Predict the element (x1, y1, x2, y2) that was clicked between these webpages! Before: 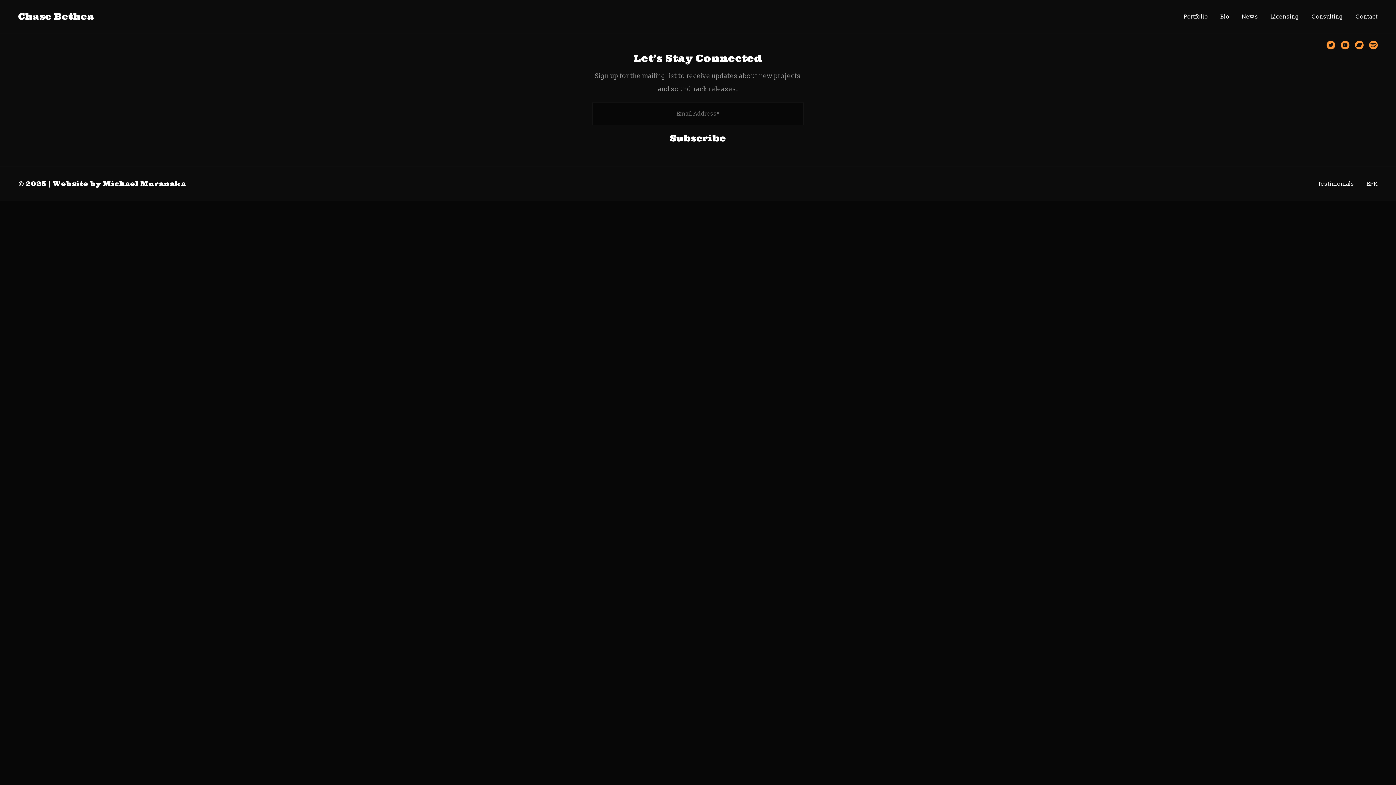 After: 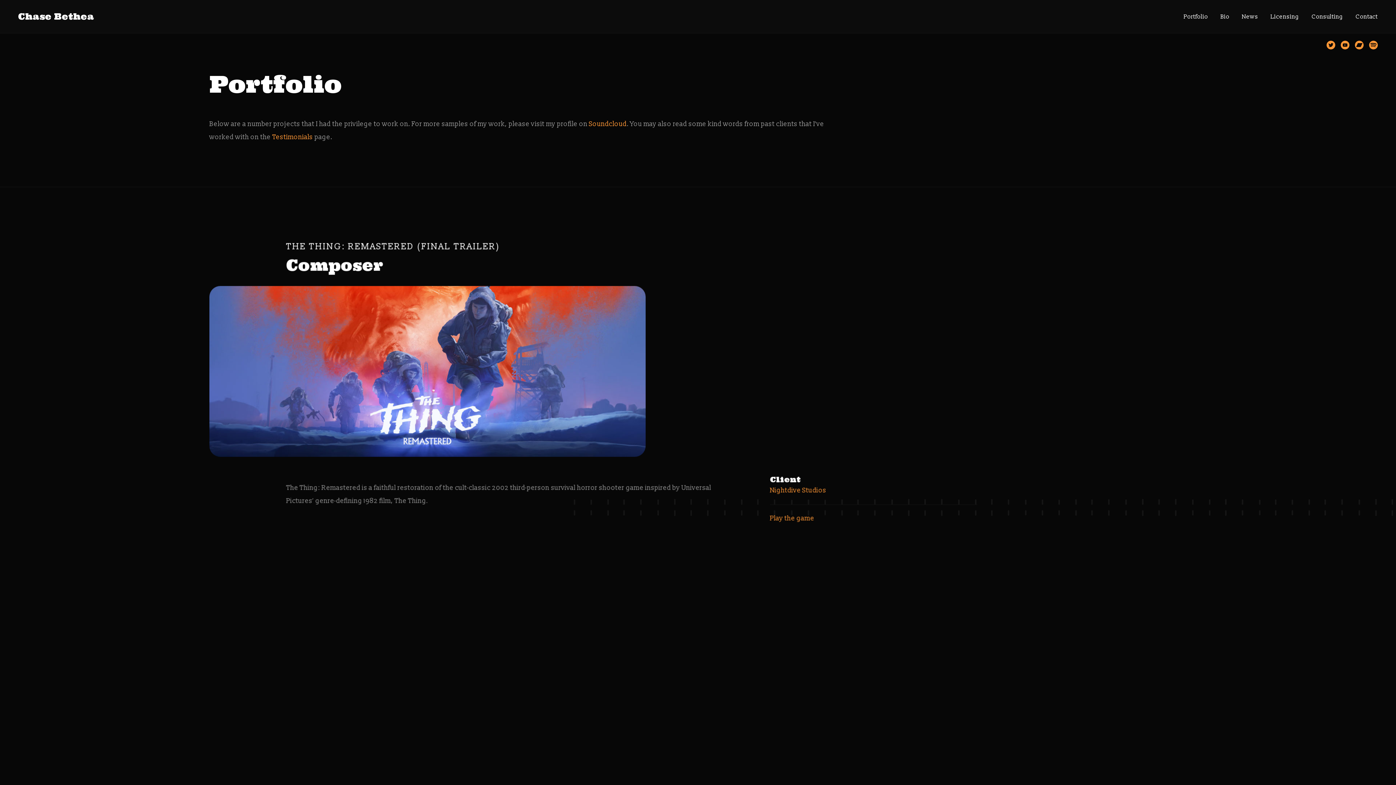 Action: label: Portfolio bbox: (1184, 12, 1208, 20)